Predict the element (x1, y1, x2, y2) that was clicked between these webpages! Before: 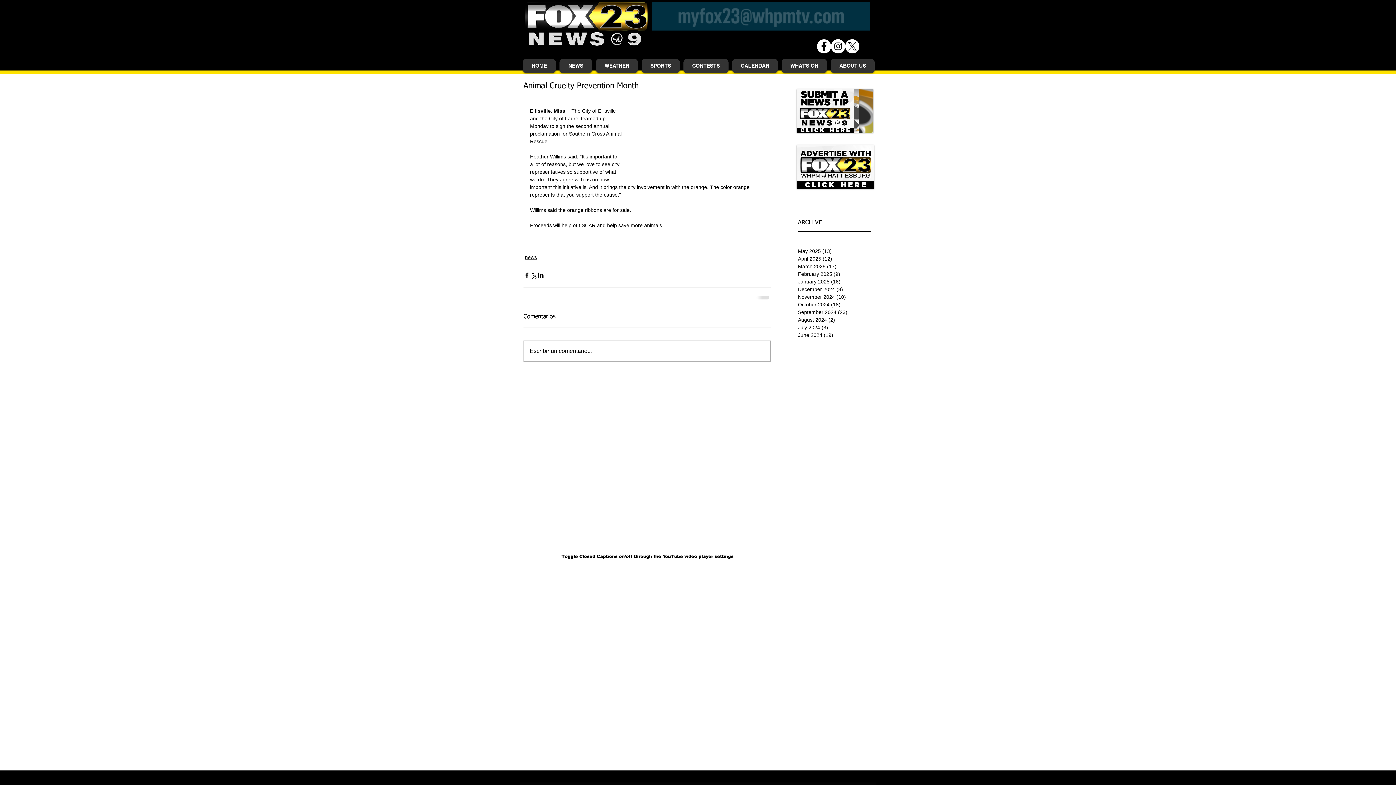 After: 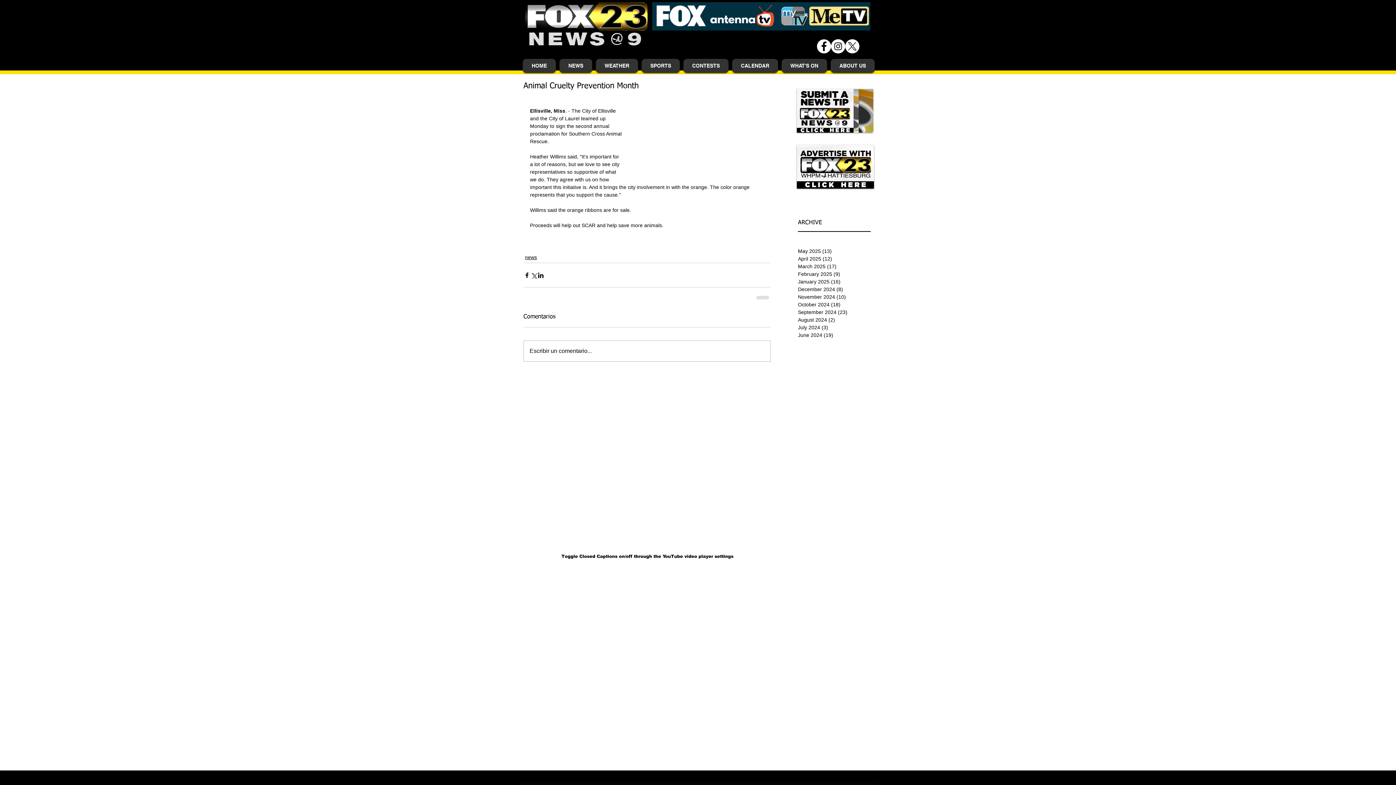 Action: label: Instagram - White Circle bbox: (831, 39, 845, 53)